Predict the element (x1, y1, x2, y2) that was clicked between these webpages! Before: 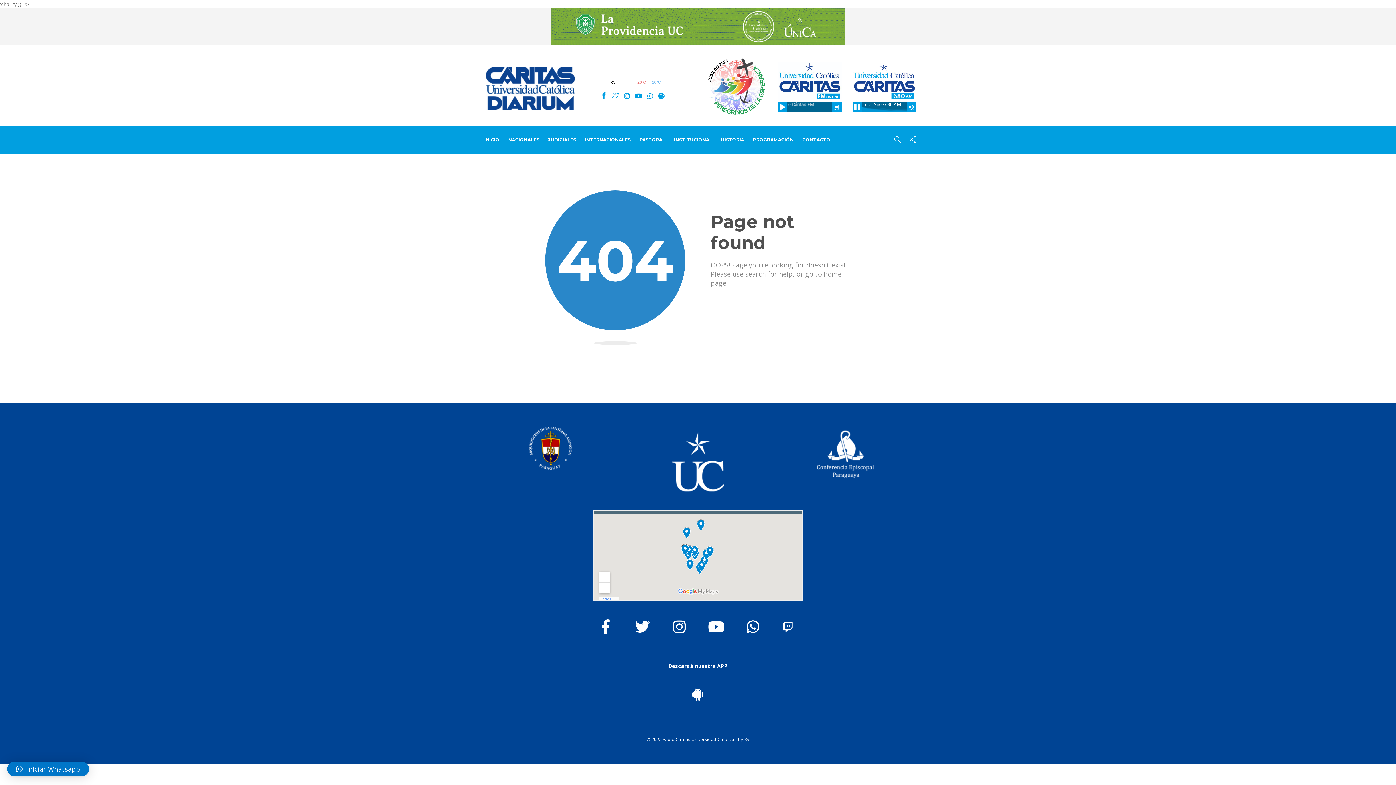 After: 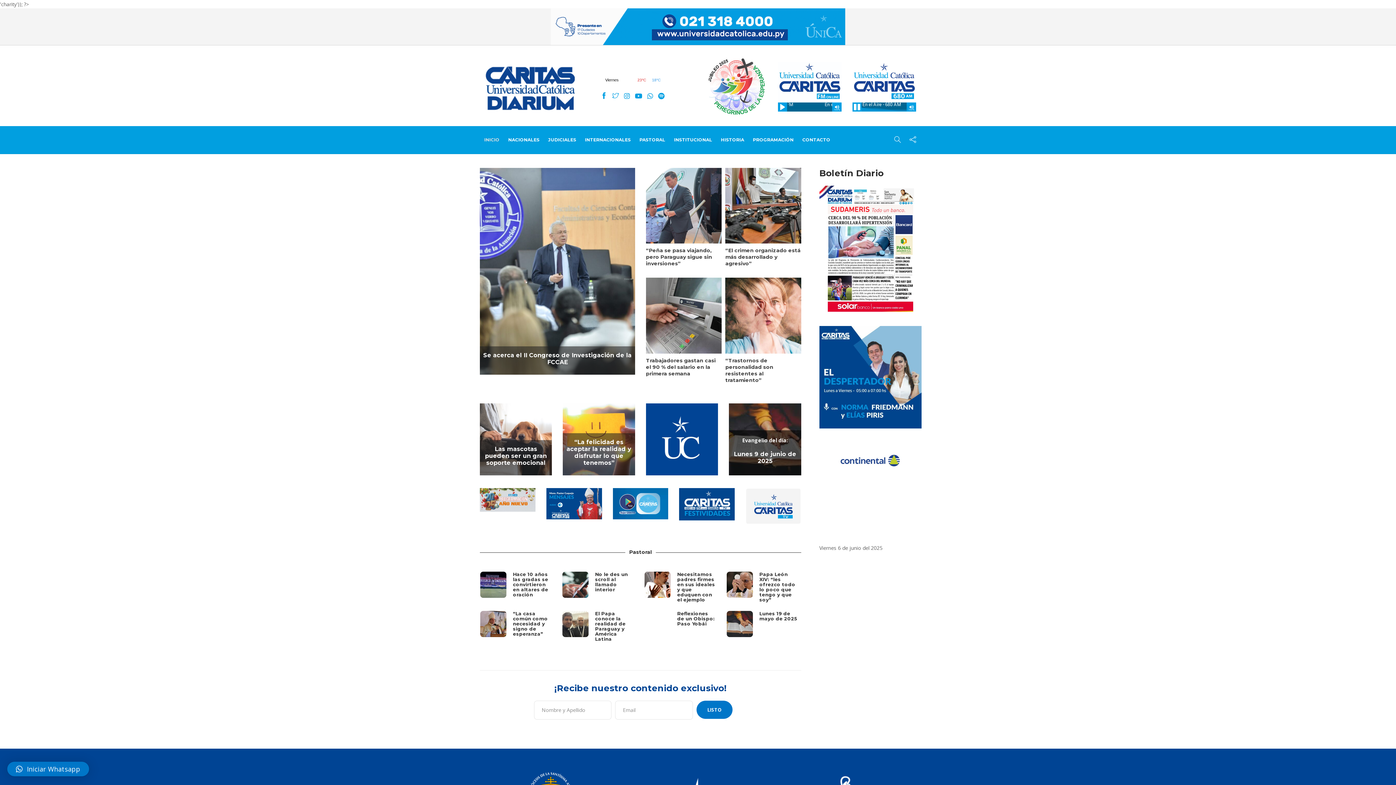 Action: bbox: (485, 66, 575, 113)